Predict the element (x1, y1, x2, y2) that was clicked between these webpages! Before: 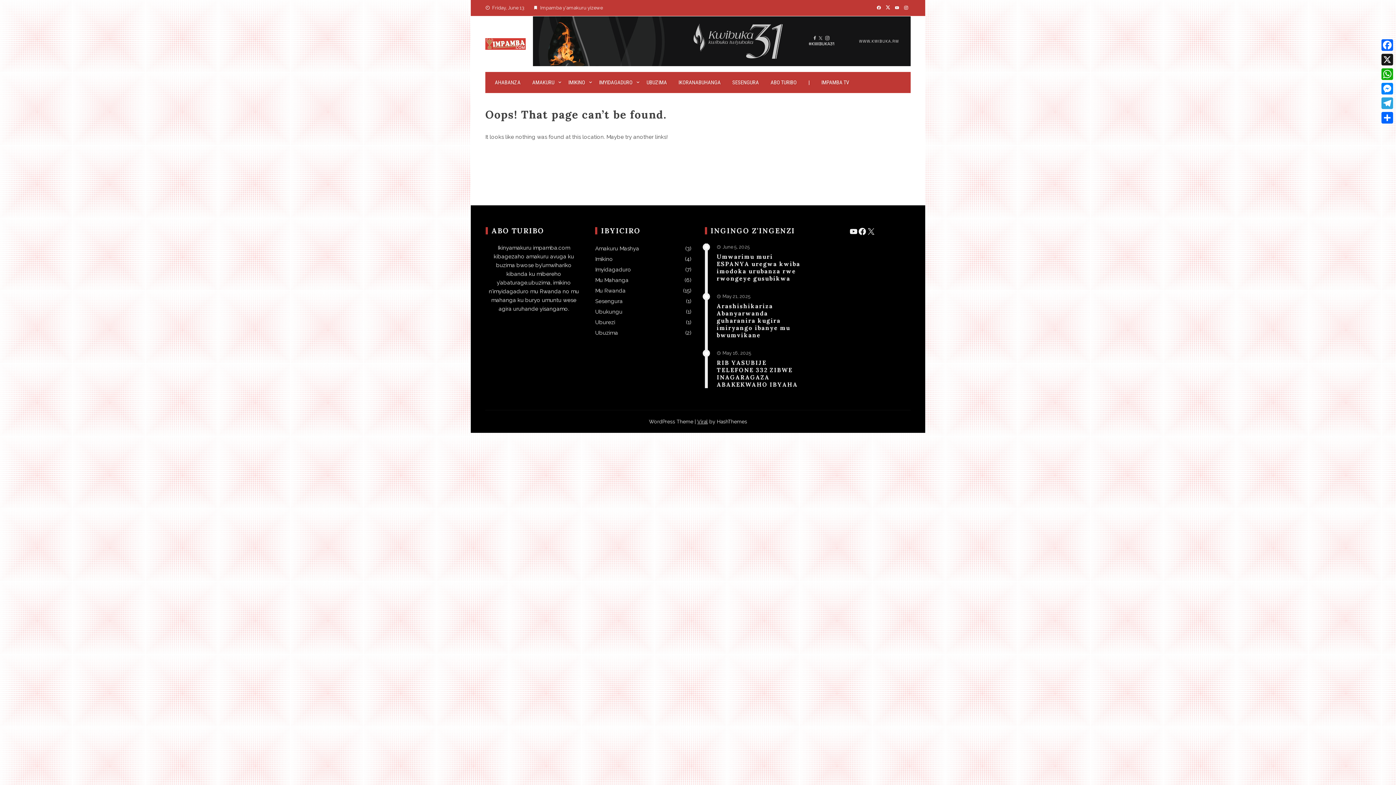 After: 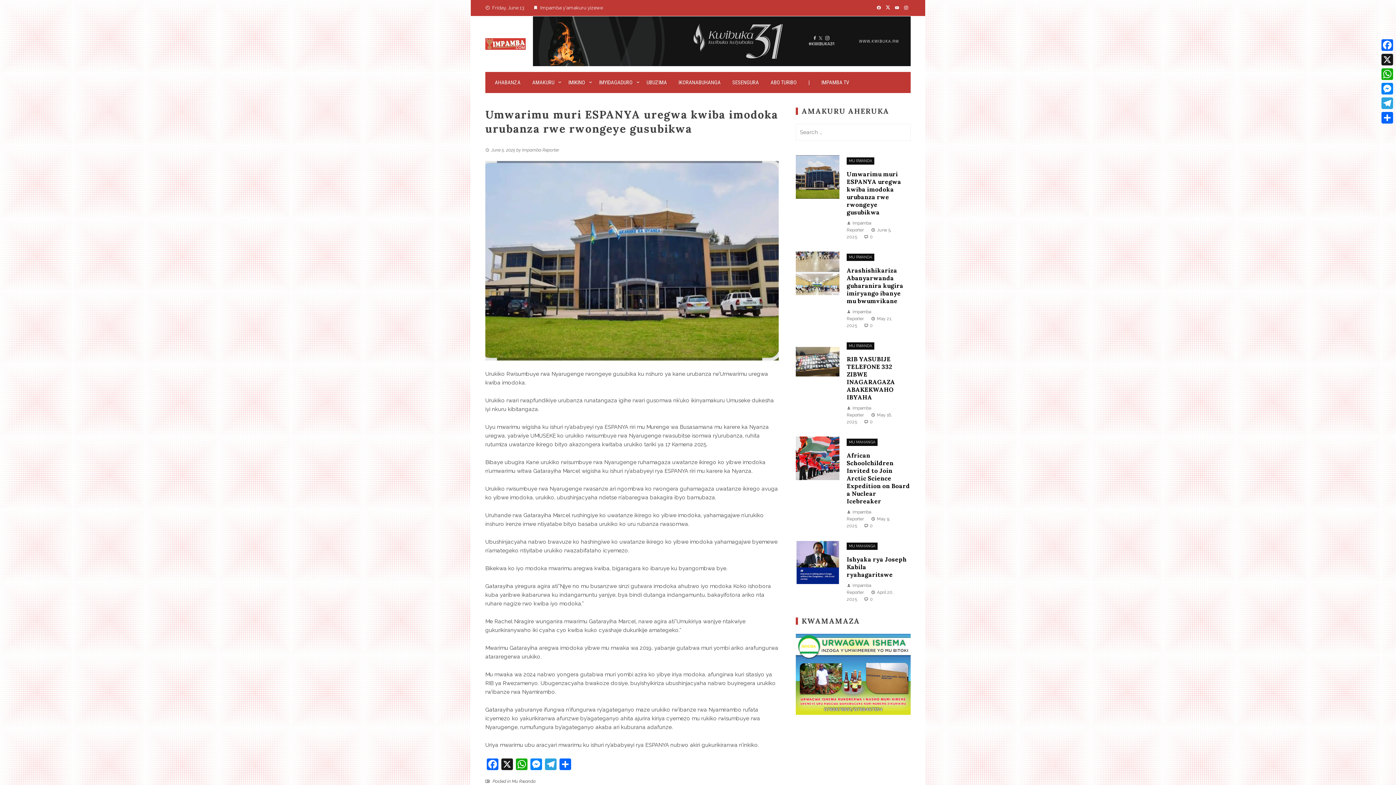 Action: label: Umwarimu muri ESPANYA uregwa kwiba imodoka urubanza rwe rwongeye gusubikwa bbox: (716, 253, 800, 282)